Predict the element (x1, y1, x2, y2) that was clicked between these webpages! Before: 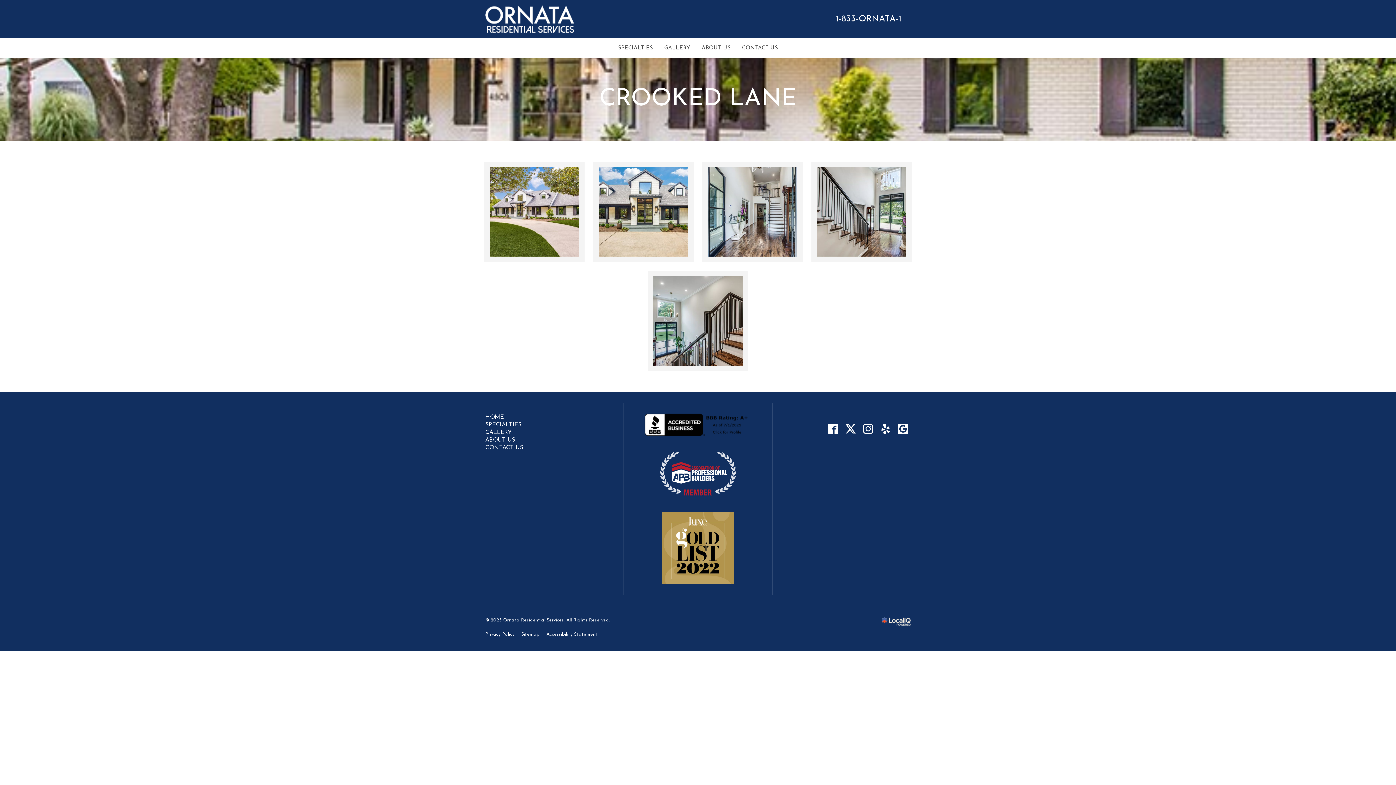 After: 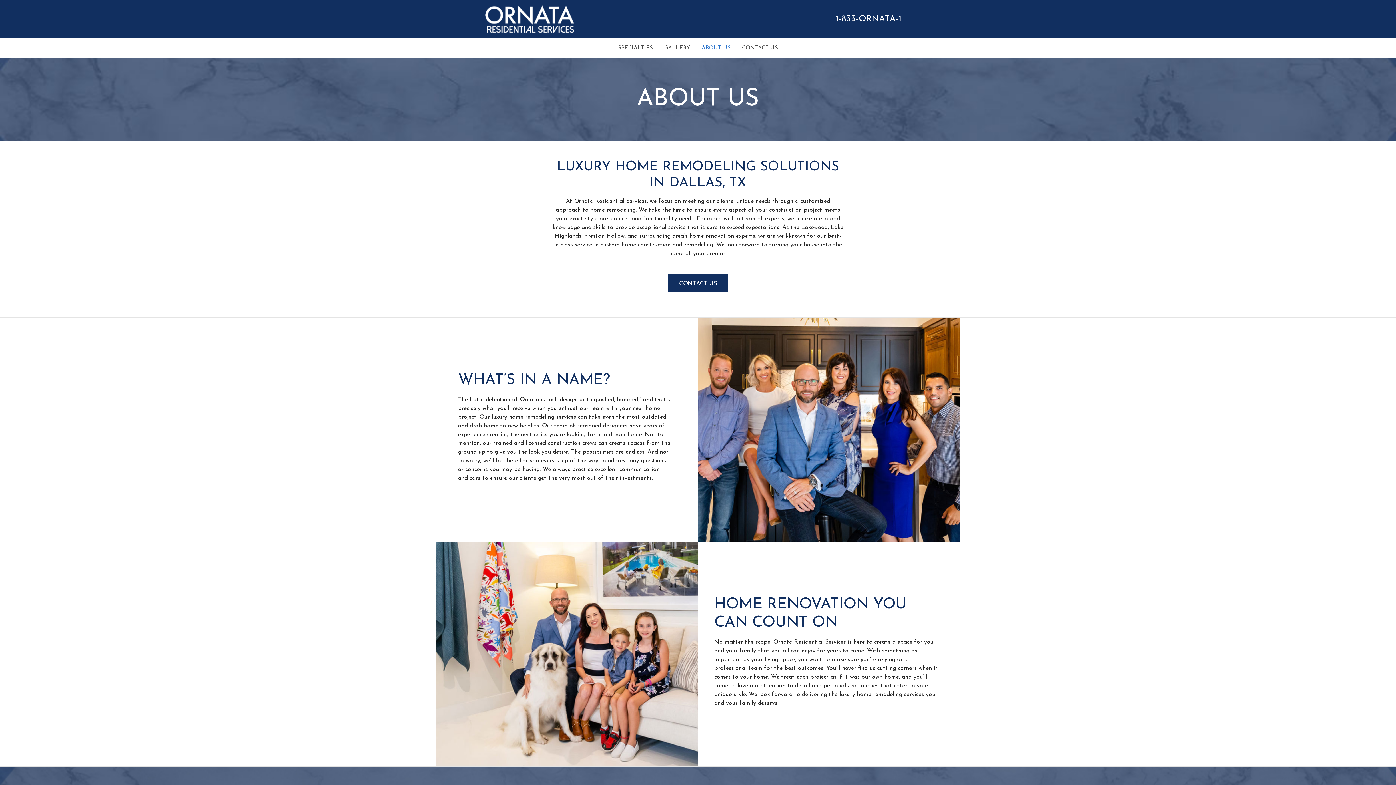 Action: label: ABOUT US bbox: (701, 45, 730, 50)